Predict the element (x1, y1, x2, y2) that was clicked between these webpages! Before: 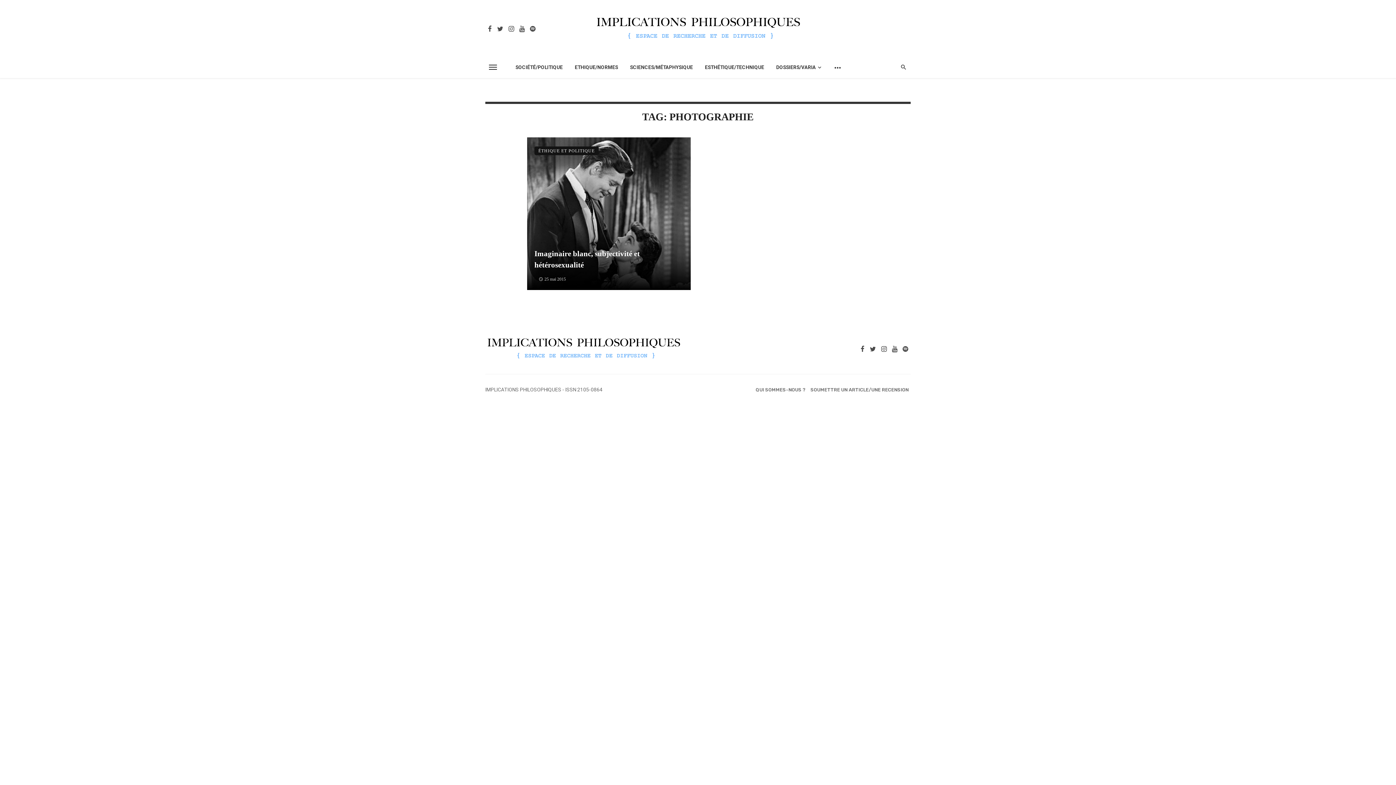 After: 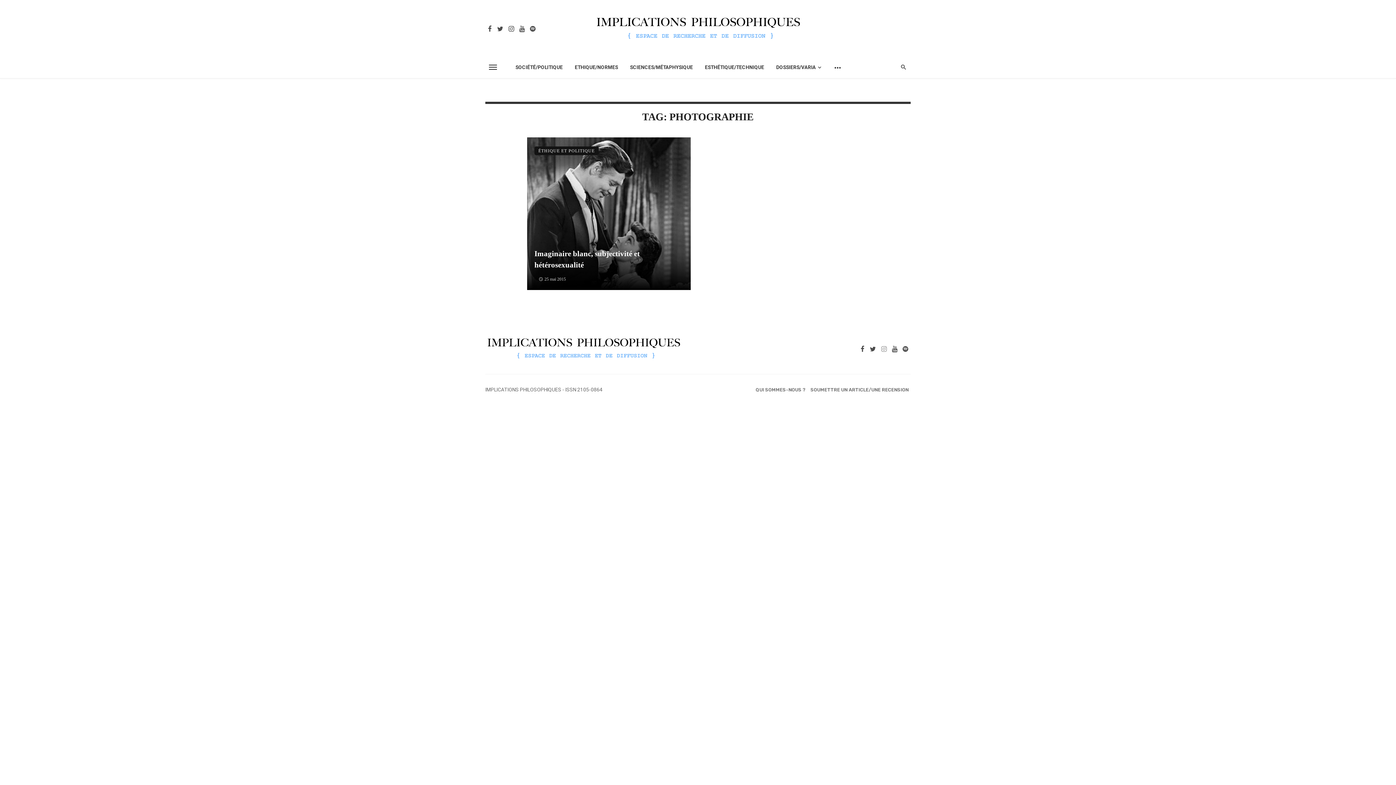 Action: bbox: (878, 345, 889, 352)